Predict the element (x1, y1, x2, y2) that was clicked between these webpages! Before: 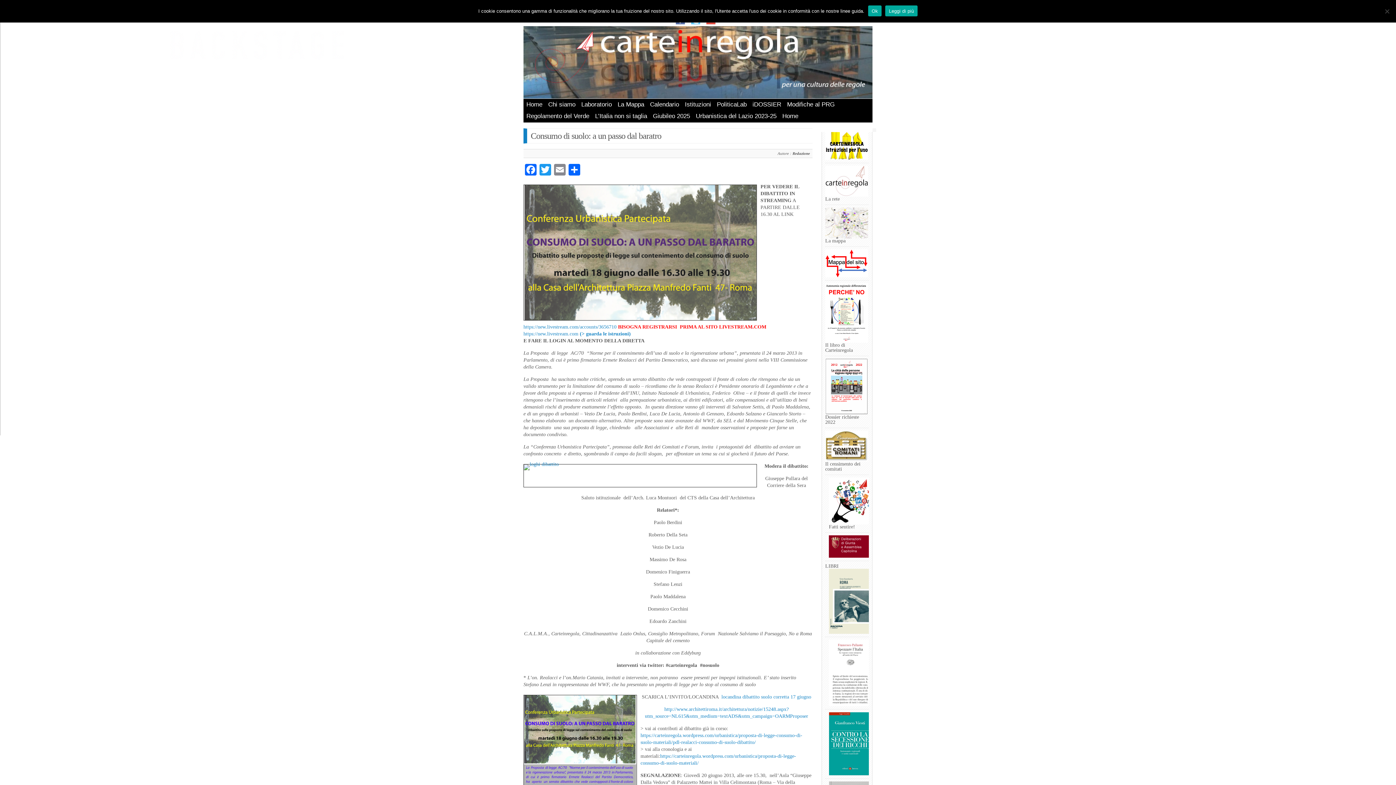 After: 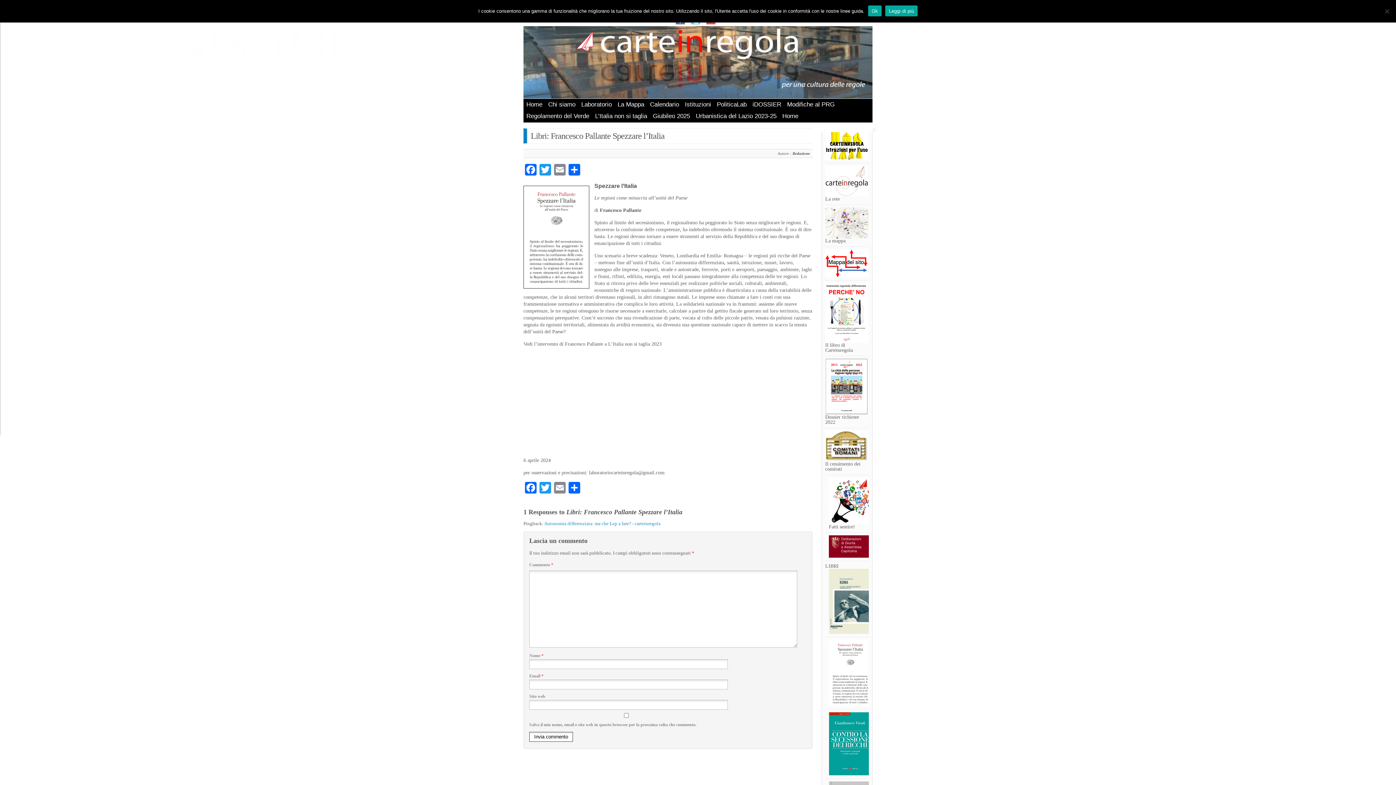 Action: bbox: (829, 639, 869, 706)